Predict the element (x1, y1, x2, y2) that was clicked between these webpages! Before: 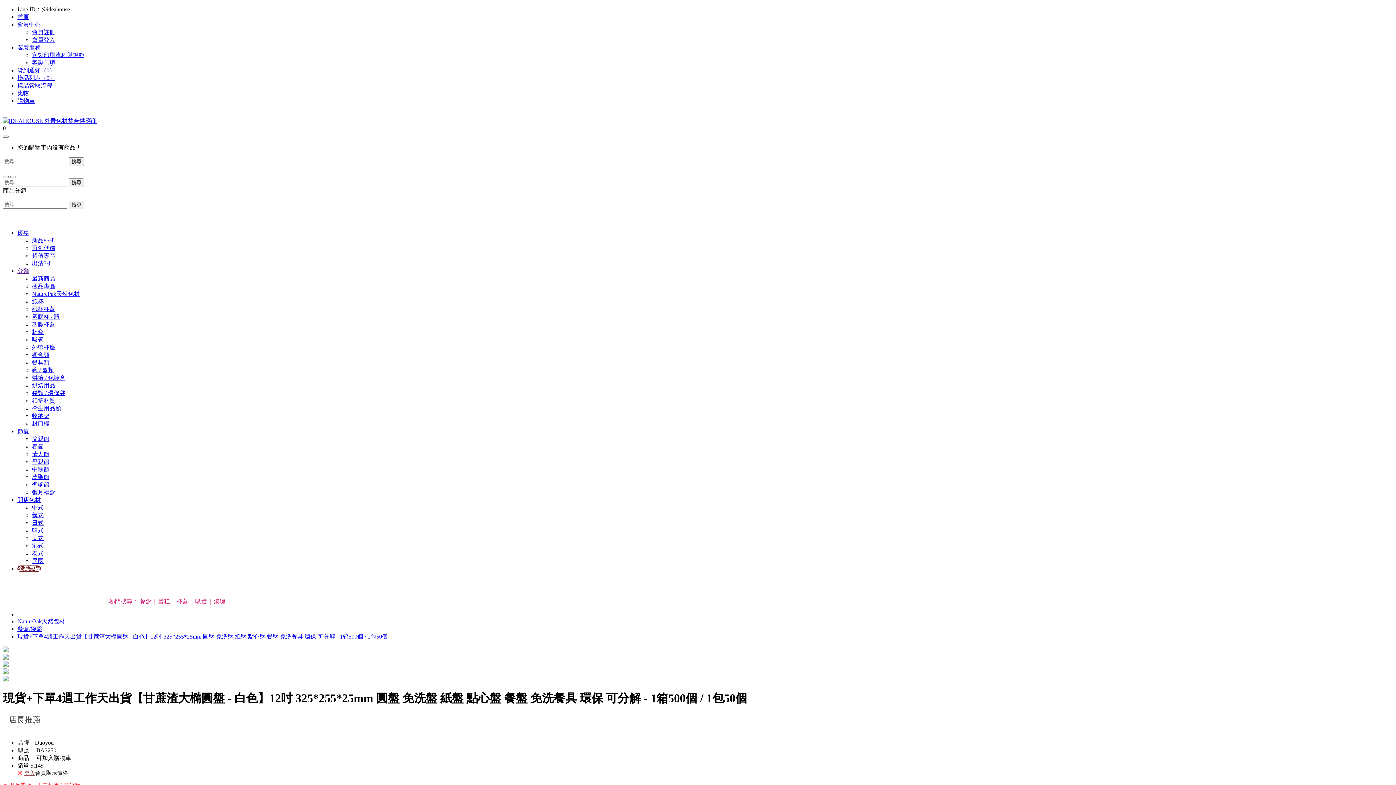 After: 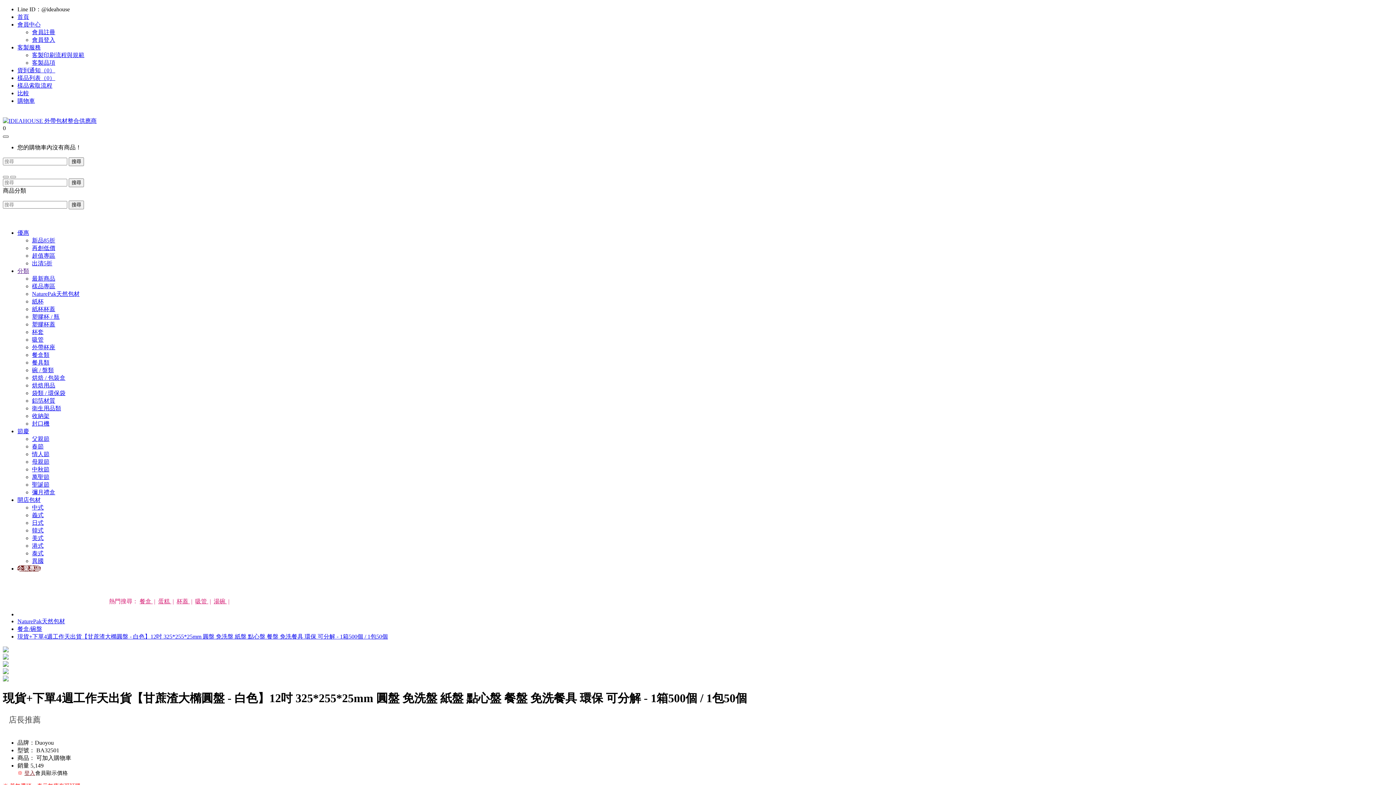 Action: bbox: (2, 135, 8, 137)